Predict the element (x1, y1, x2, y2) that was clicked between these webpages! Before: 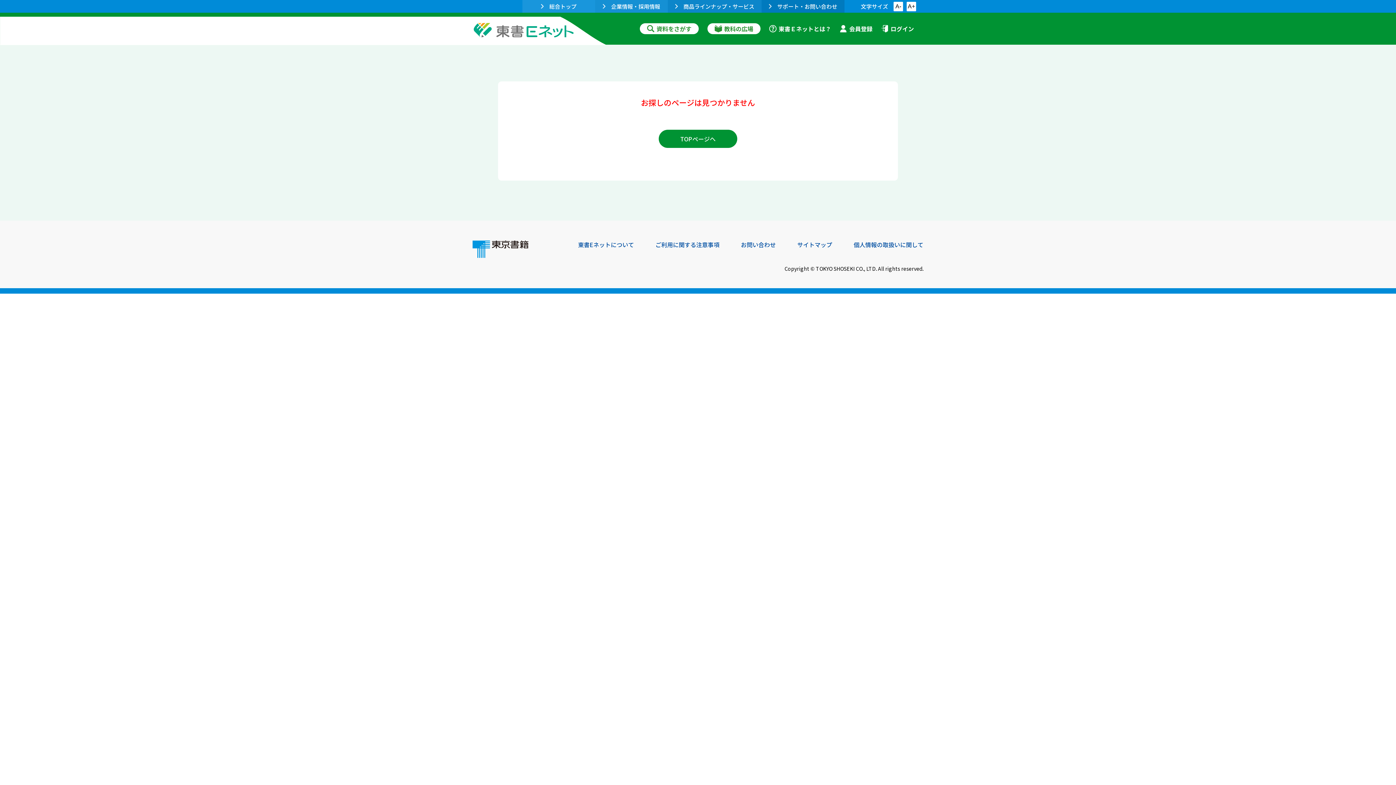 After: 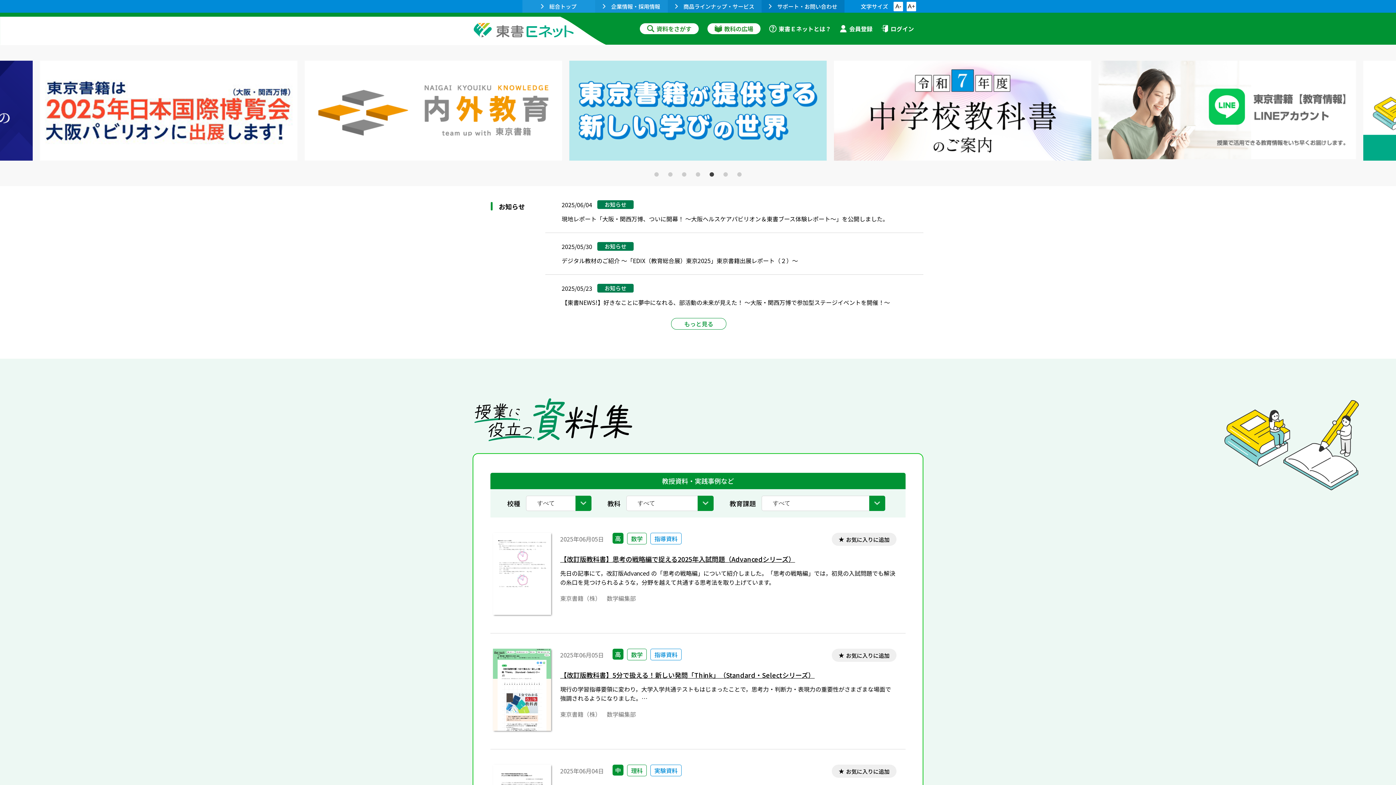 Action: bbox: (473, 29, 573, 37)